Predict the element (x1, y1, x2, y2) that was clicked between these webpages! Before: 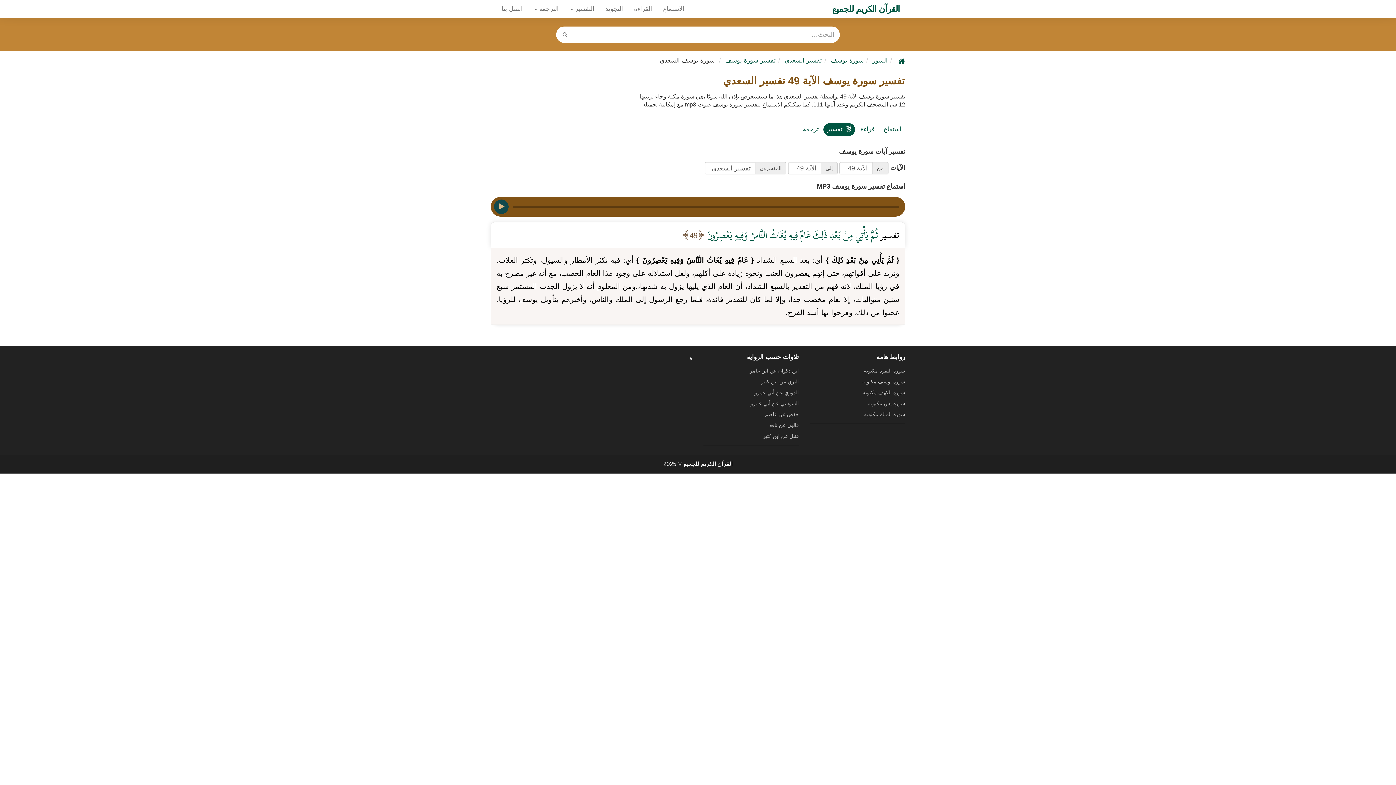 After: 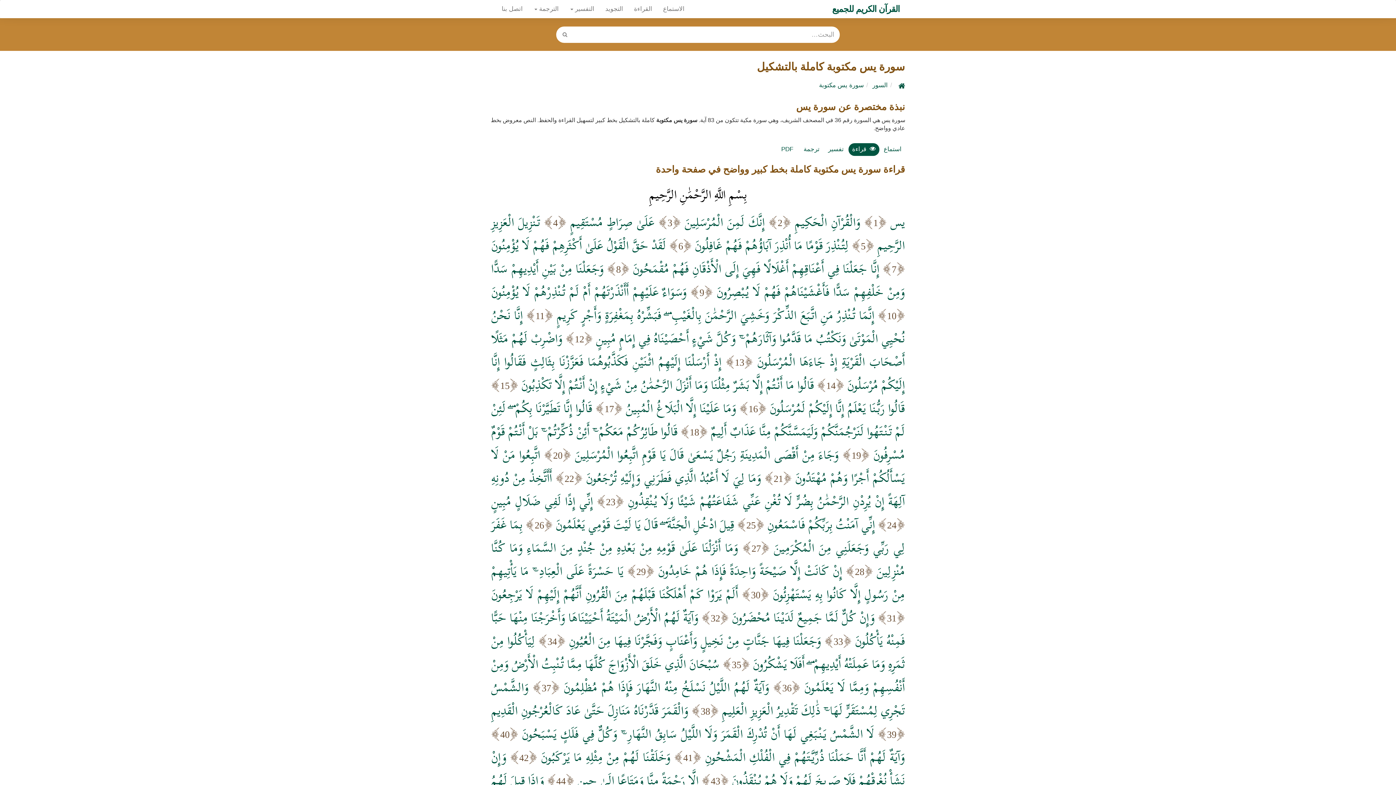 Action: label: سورة يس مكتوبة bbox: (868, 401, 905, 405)